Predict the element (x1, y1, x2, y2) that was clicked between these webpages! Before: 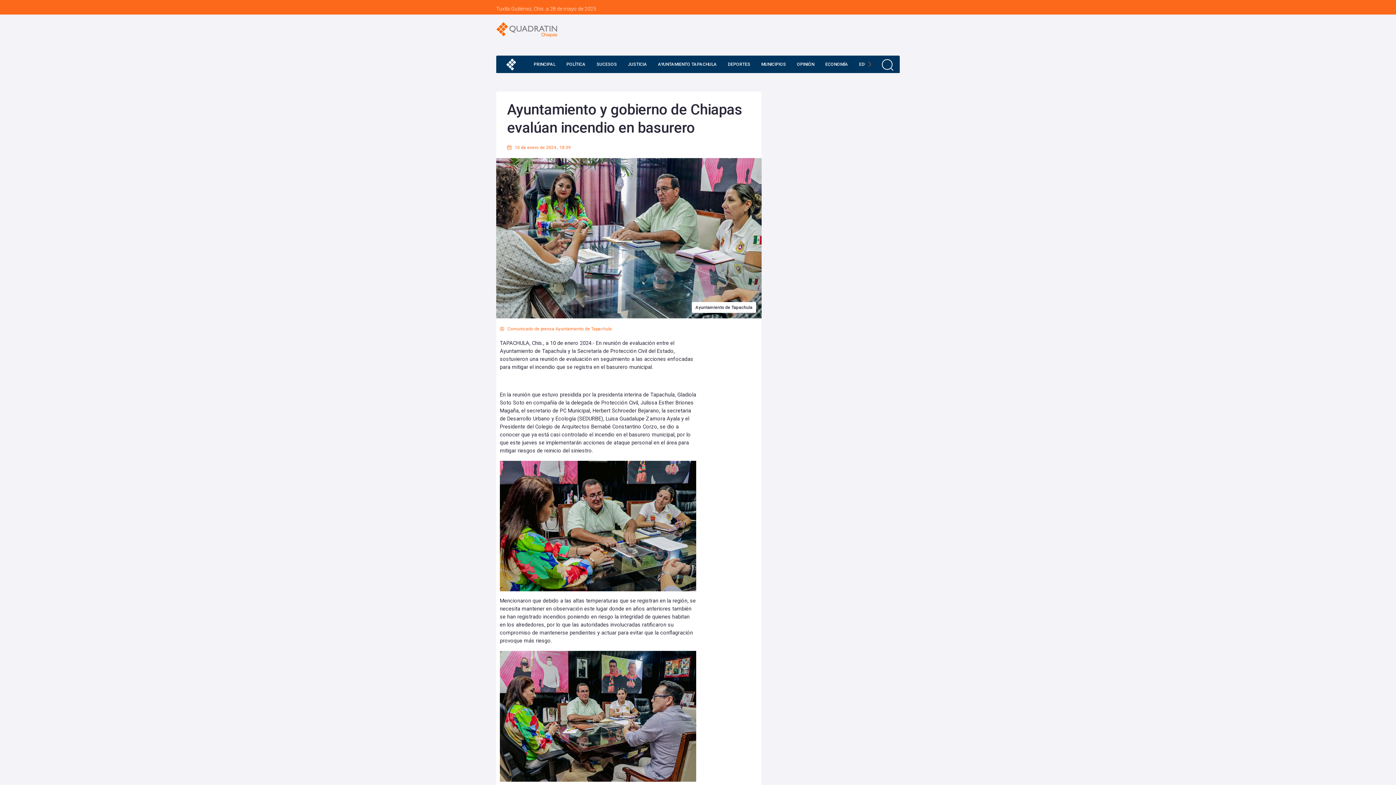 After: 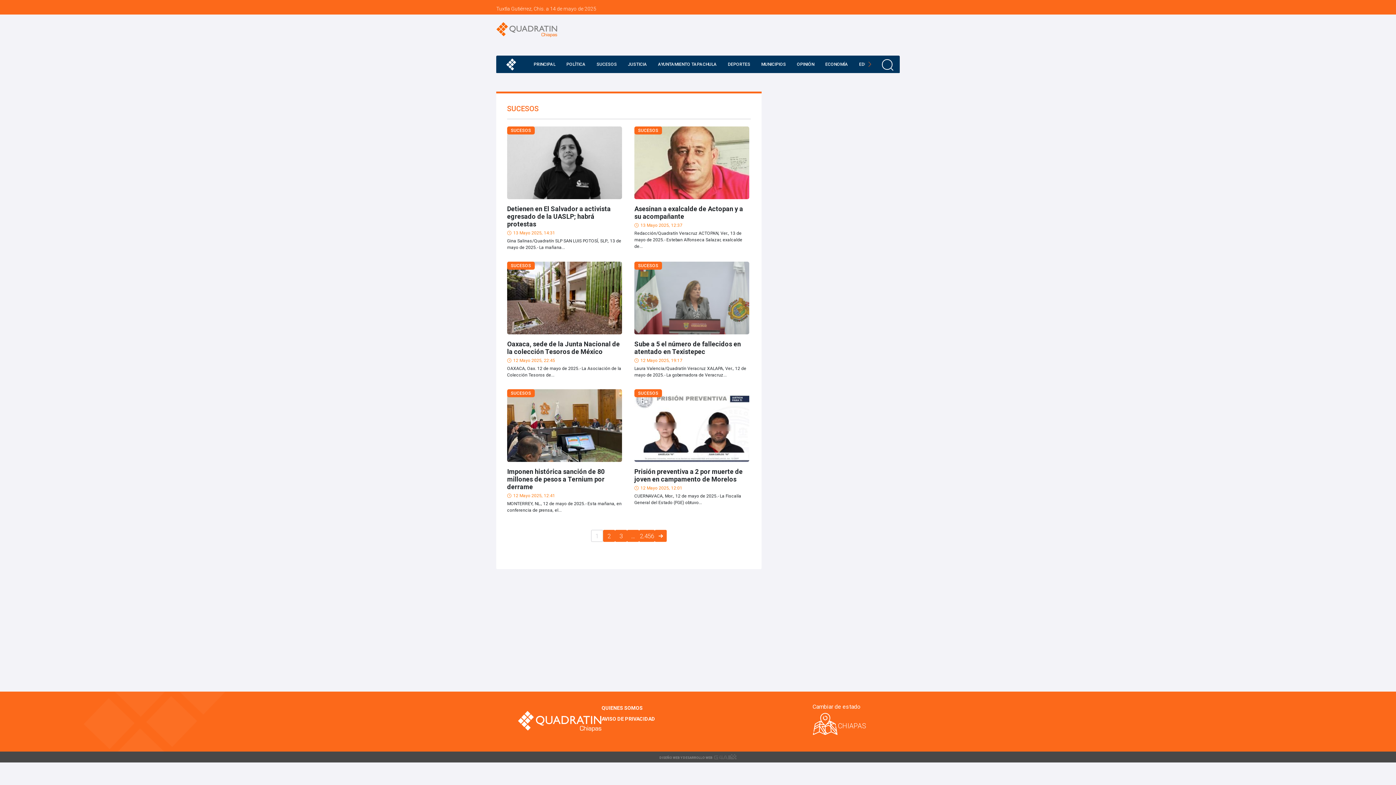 Action: label: SUCESOS bbox: (593, 55, 620, 73)